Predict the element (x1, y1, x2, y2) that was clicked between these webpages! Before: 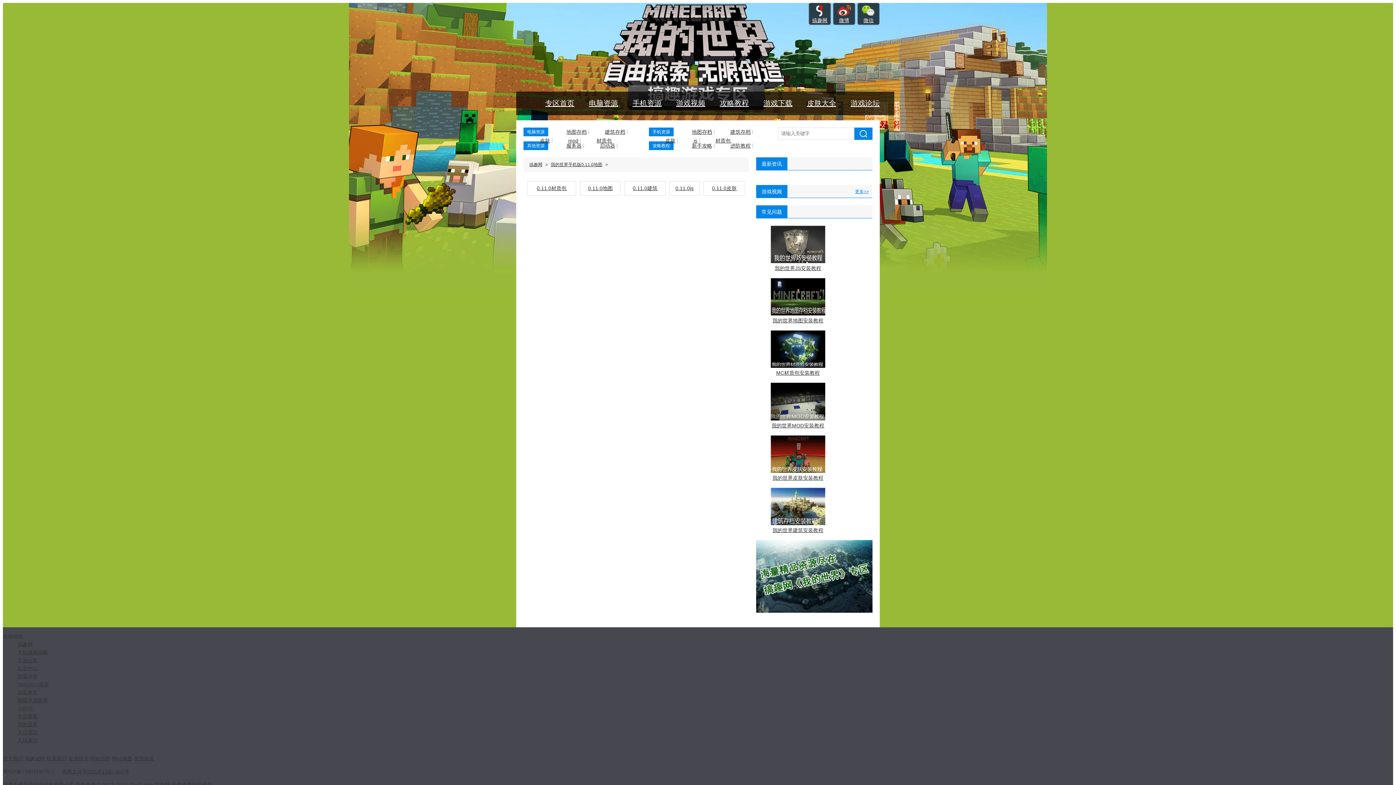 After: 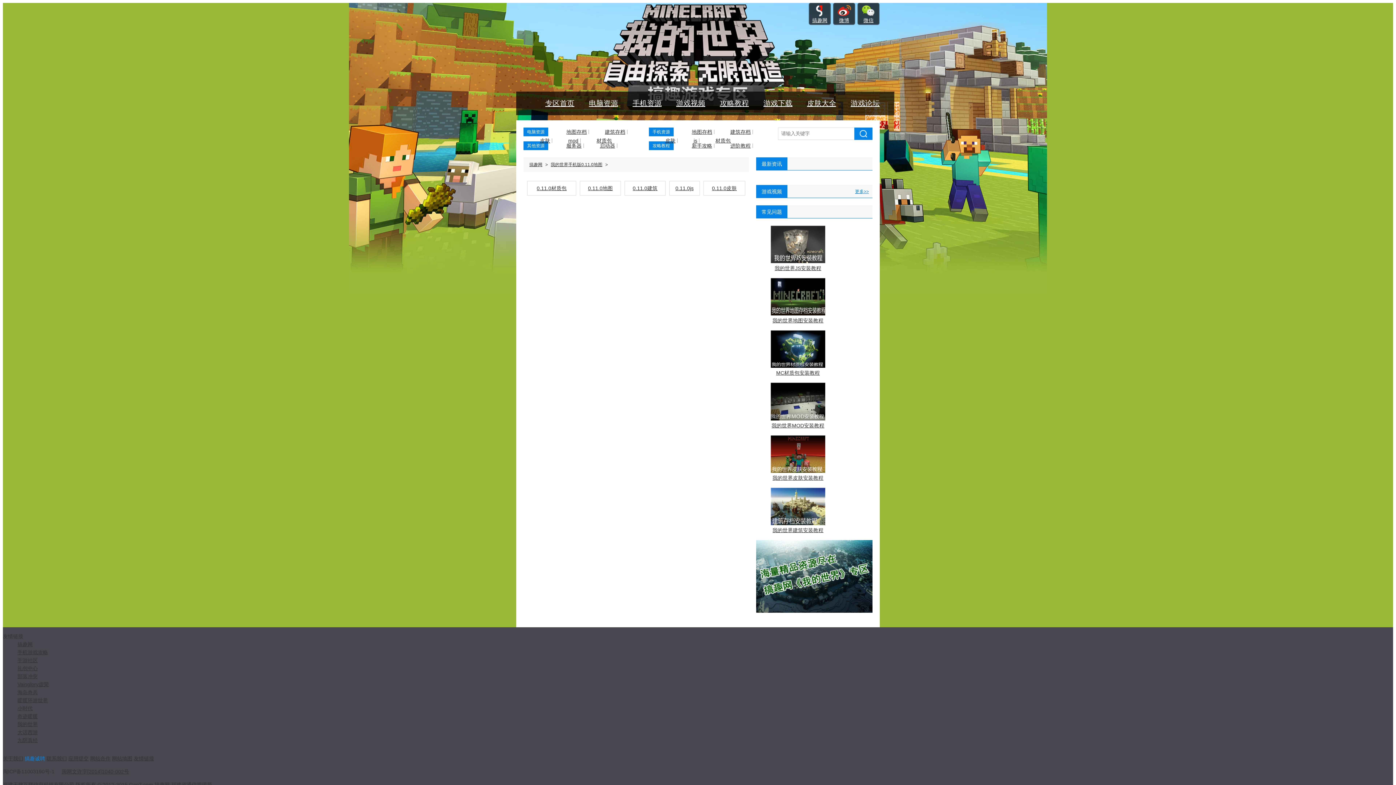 Action: label: 搞趣诚聘 bbox: (24, 755, 45, 761)